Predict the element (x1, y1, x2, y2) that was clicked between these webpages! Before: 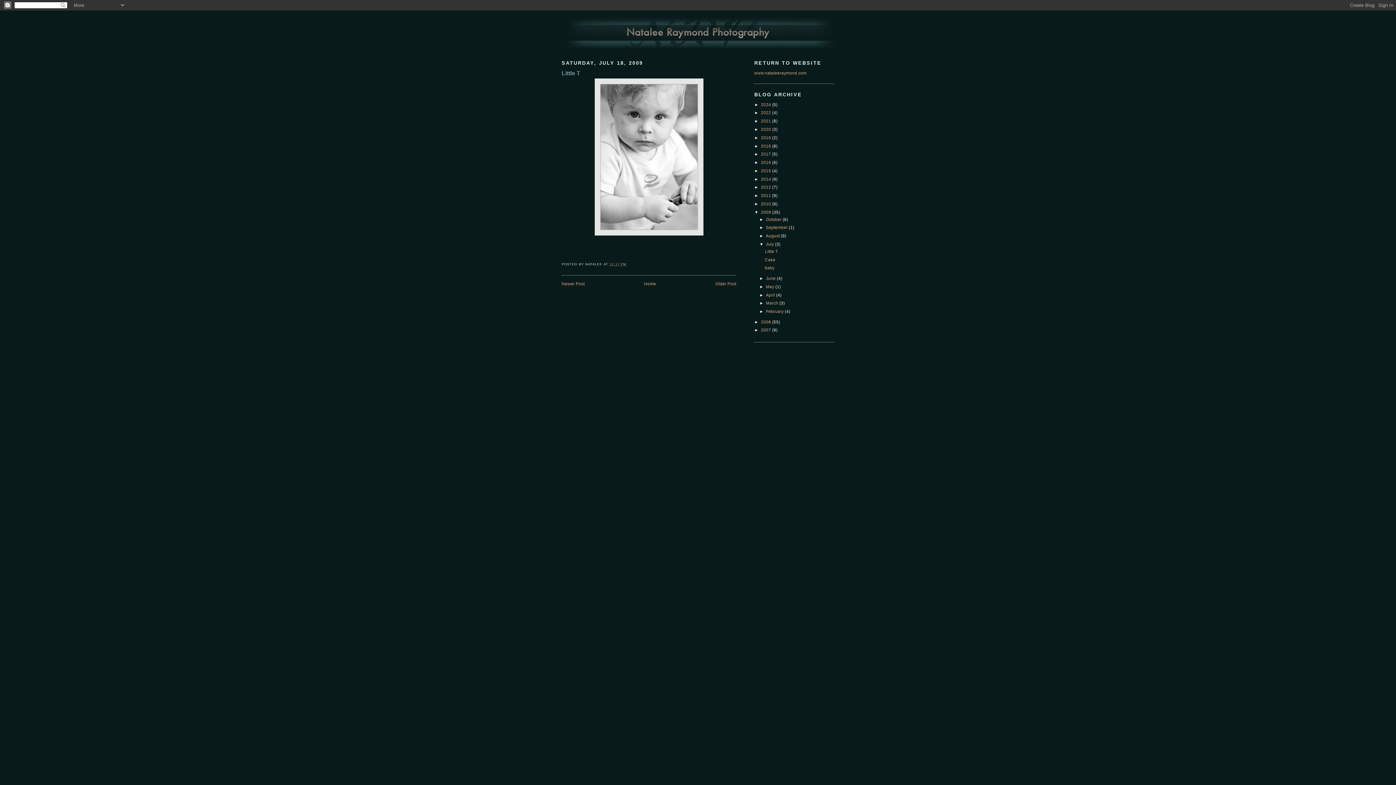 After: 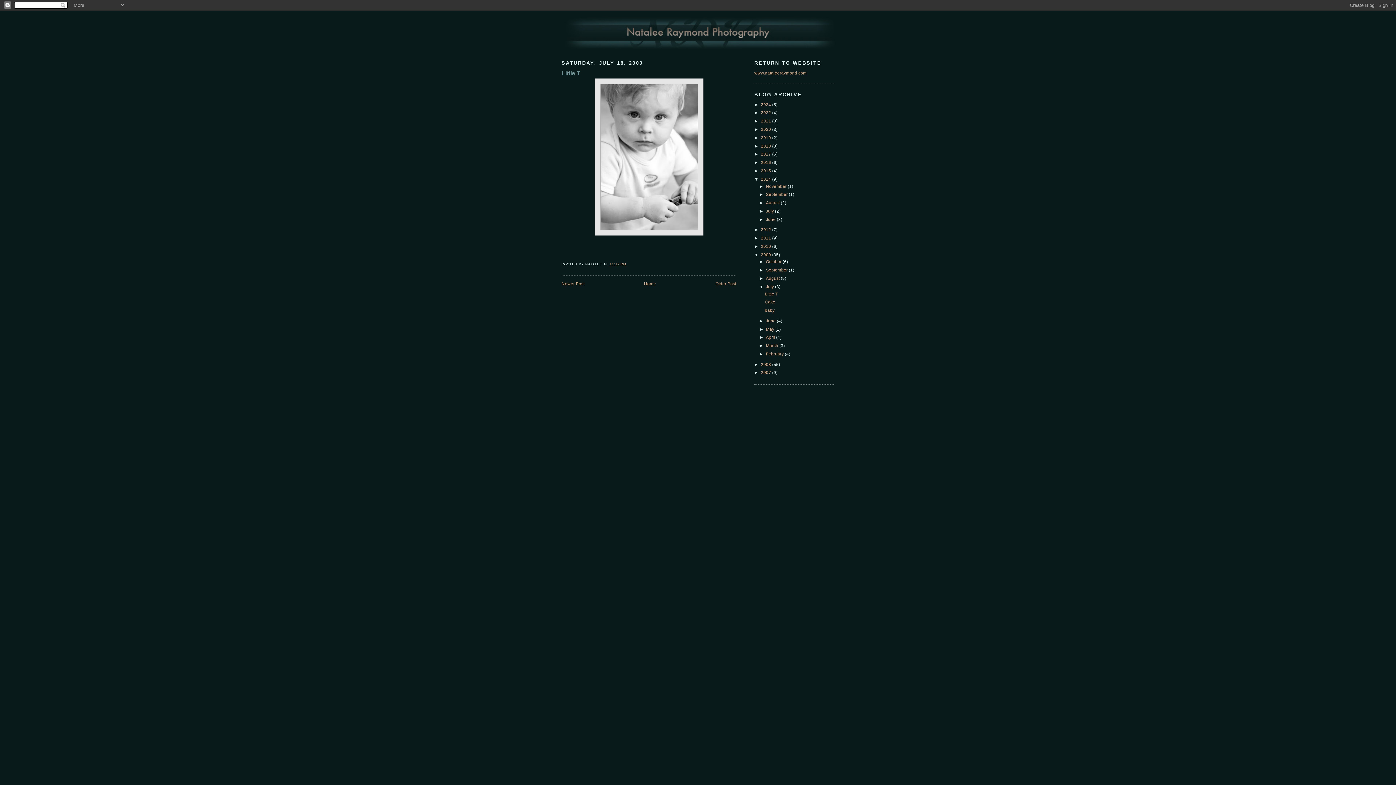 Action: label: ►   bbox: (754, 176, 761, 181)